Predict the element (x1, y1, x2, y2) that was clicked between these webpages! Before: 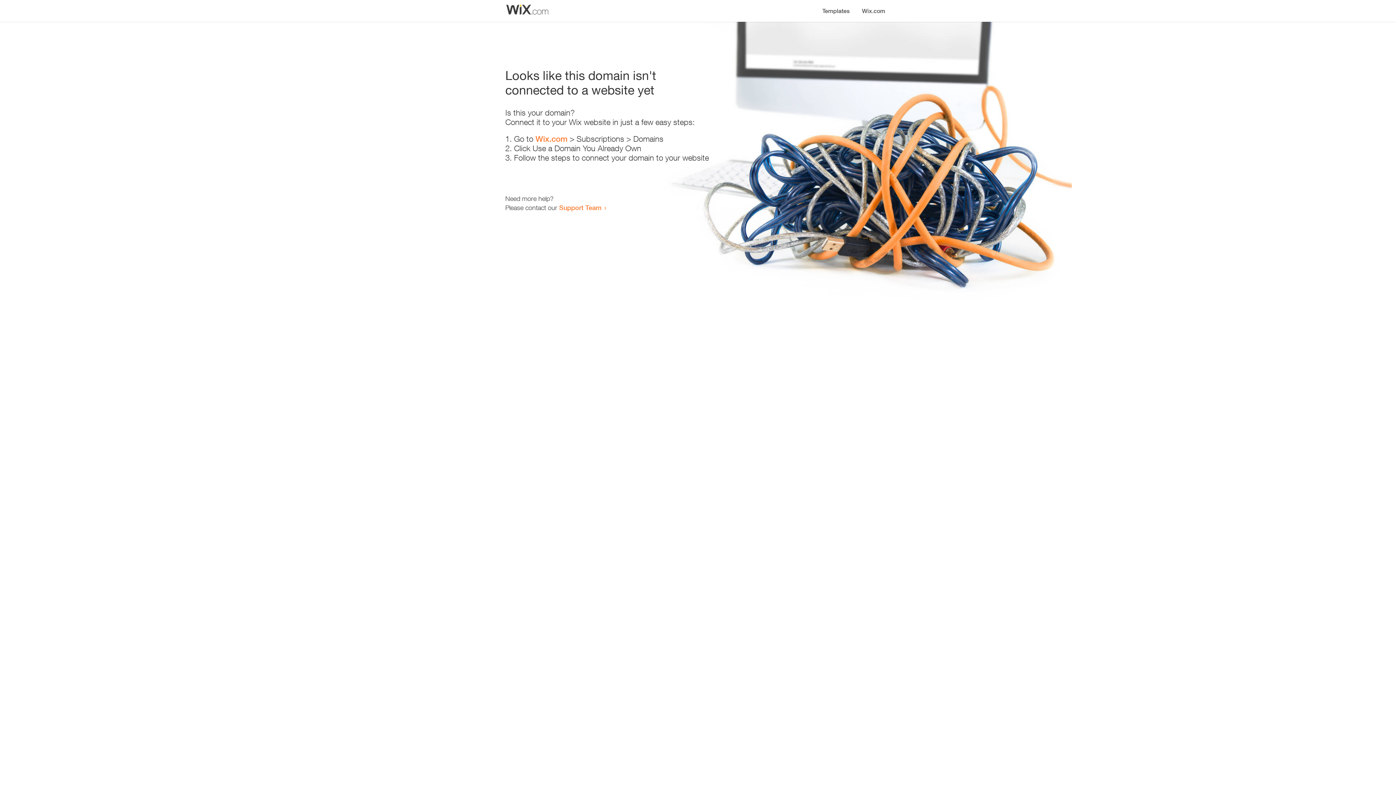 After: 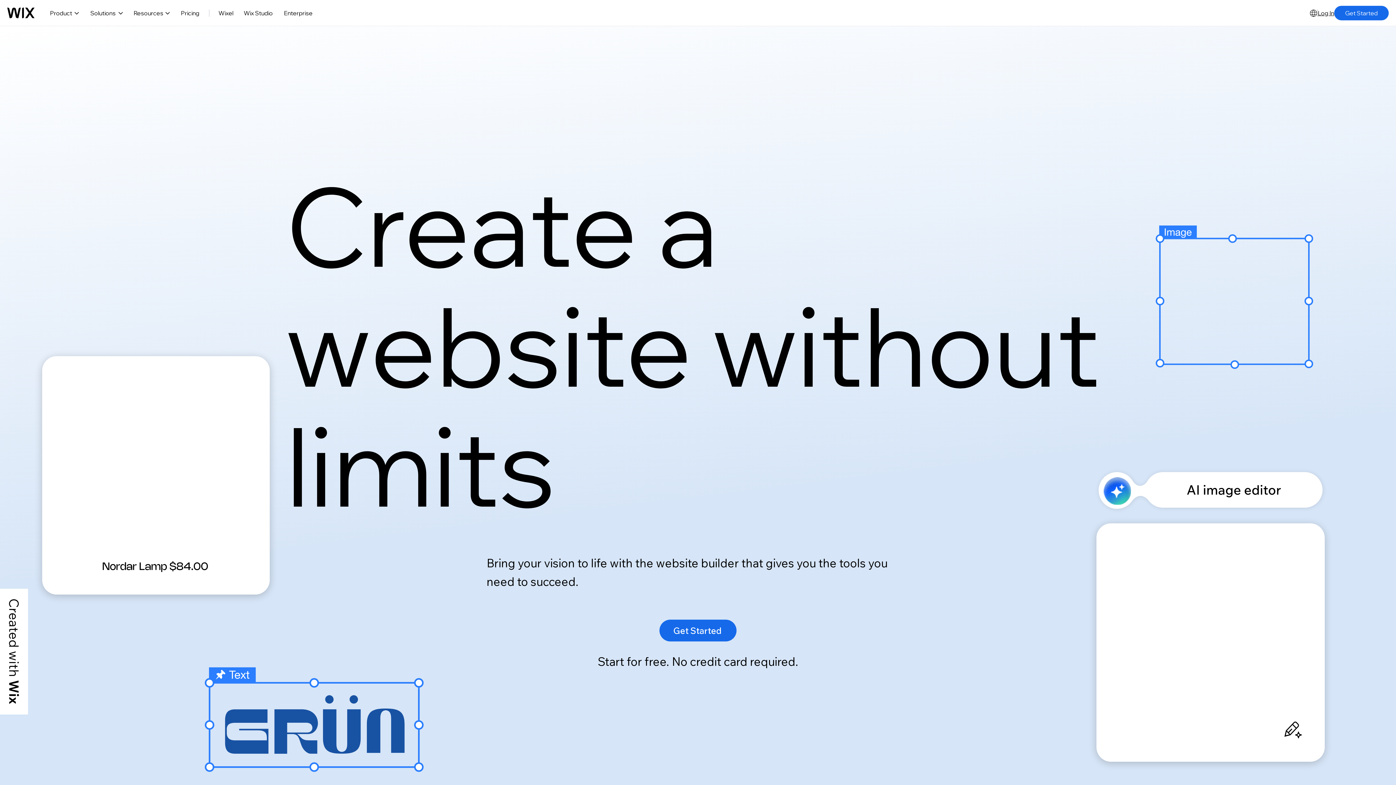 Action: label: Wix.com bbox: (535, 134, 567, 143)